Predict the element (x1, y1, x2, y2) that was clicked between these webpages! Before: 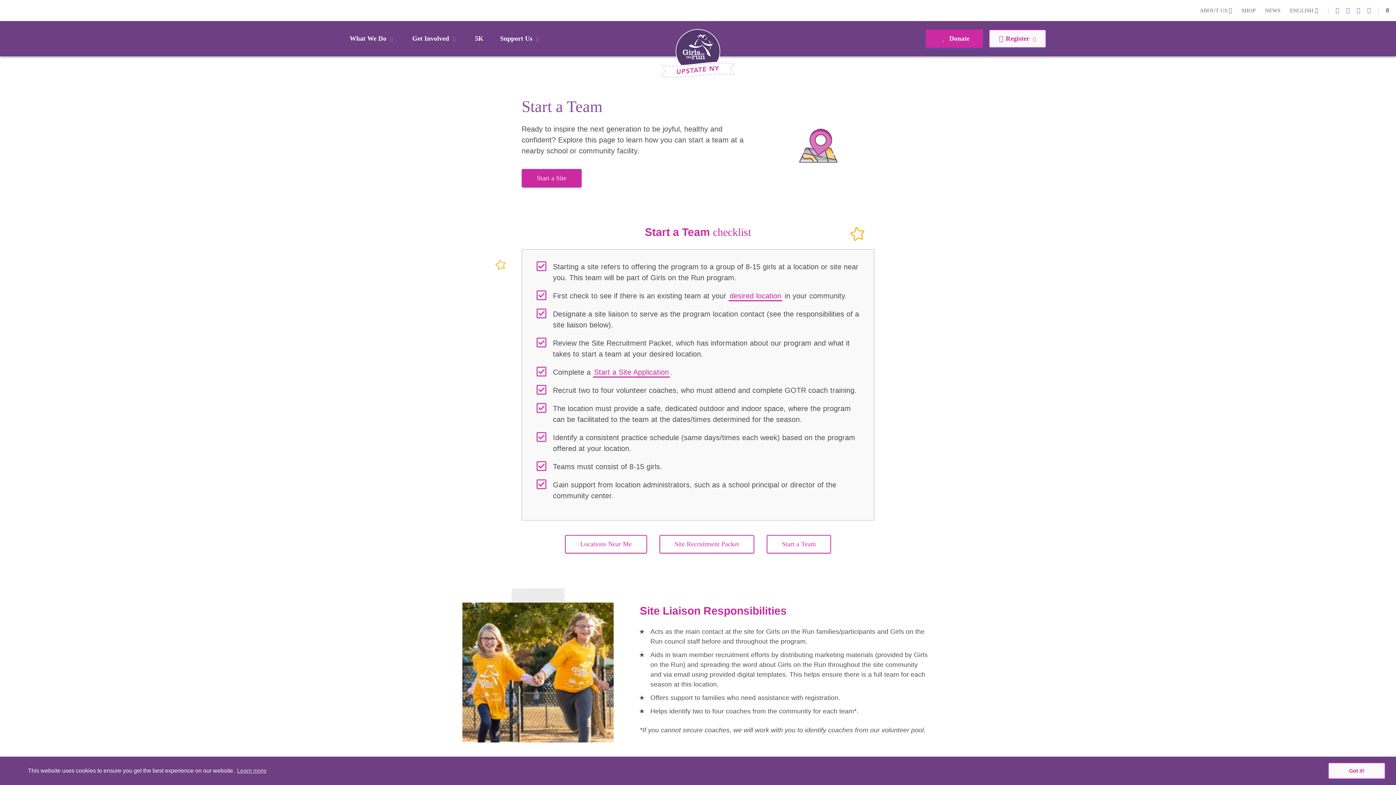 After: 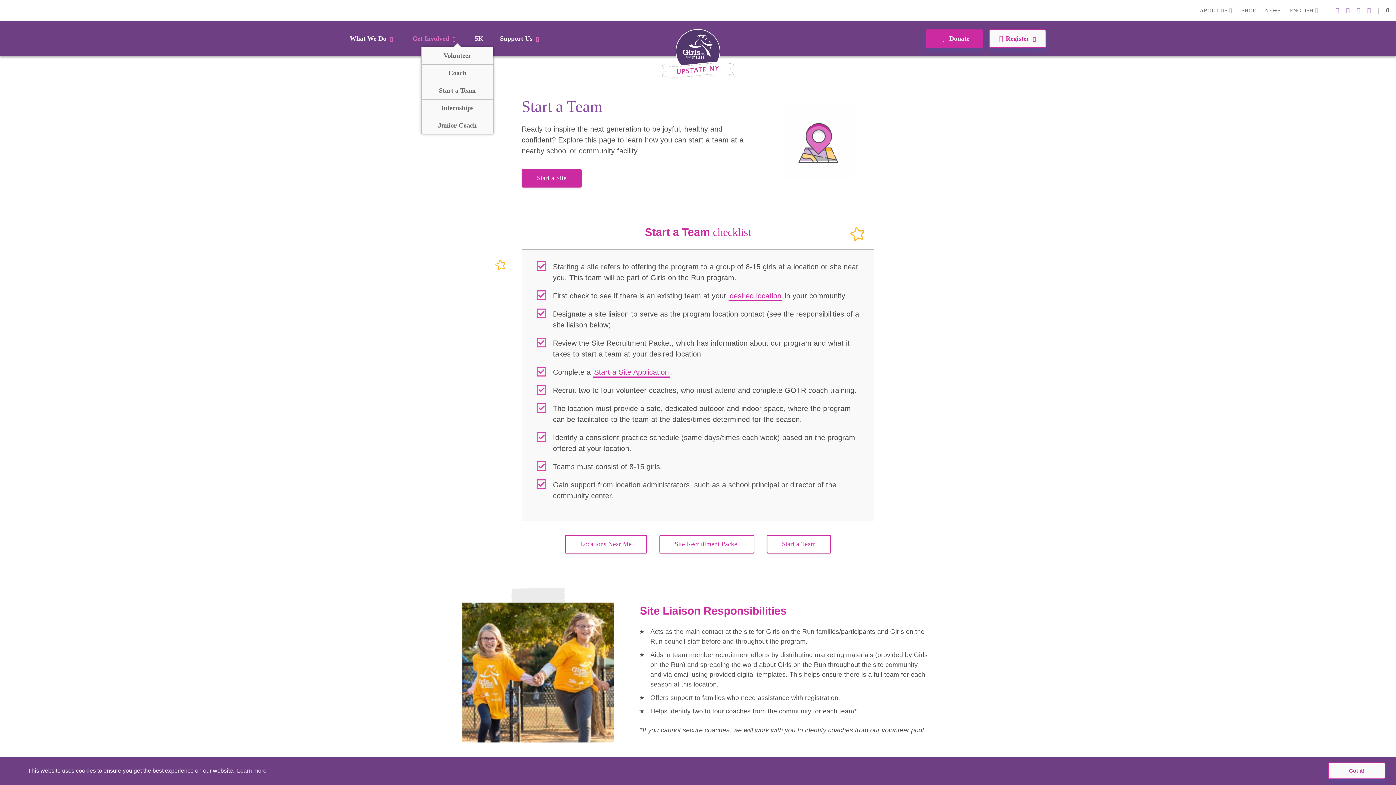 Action: label: Get Involved bbox: (412, 33, 458, 43)